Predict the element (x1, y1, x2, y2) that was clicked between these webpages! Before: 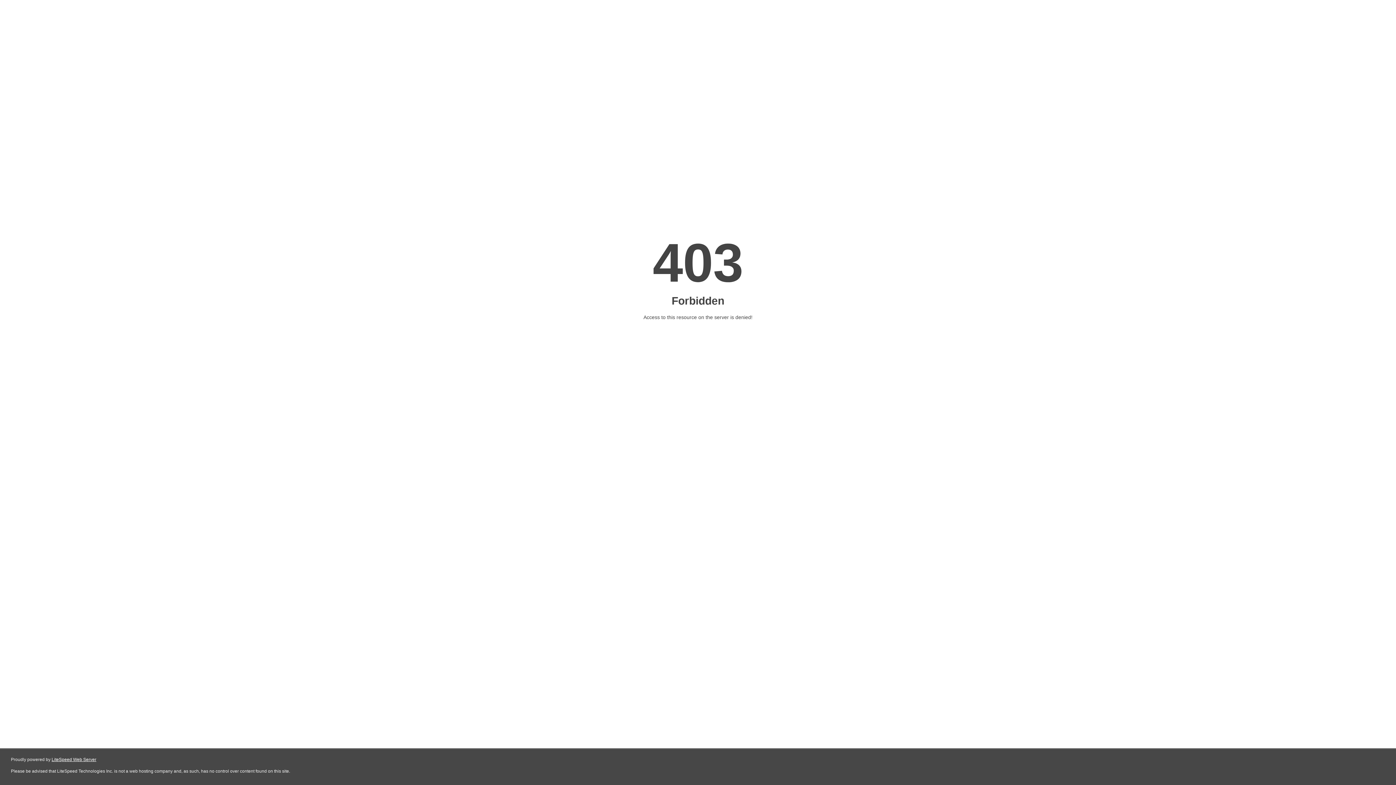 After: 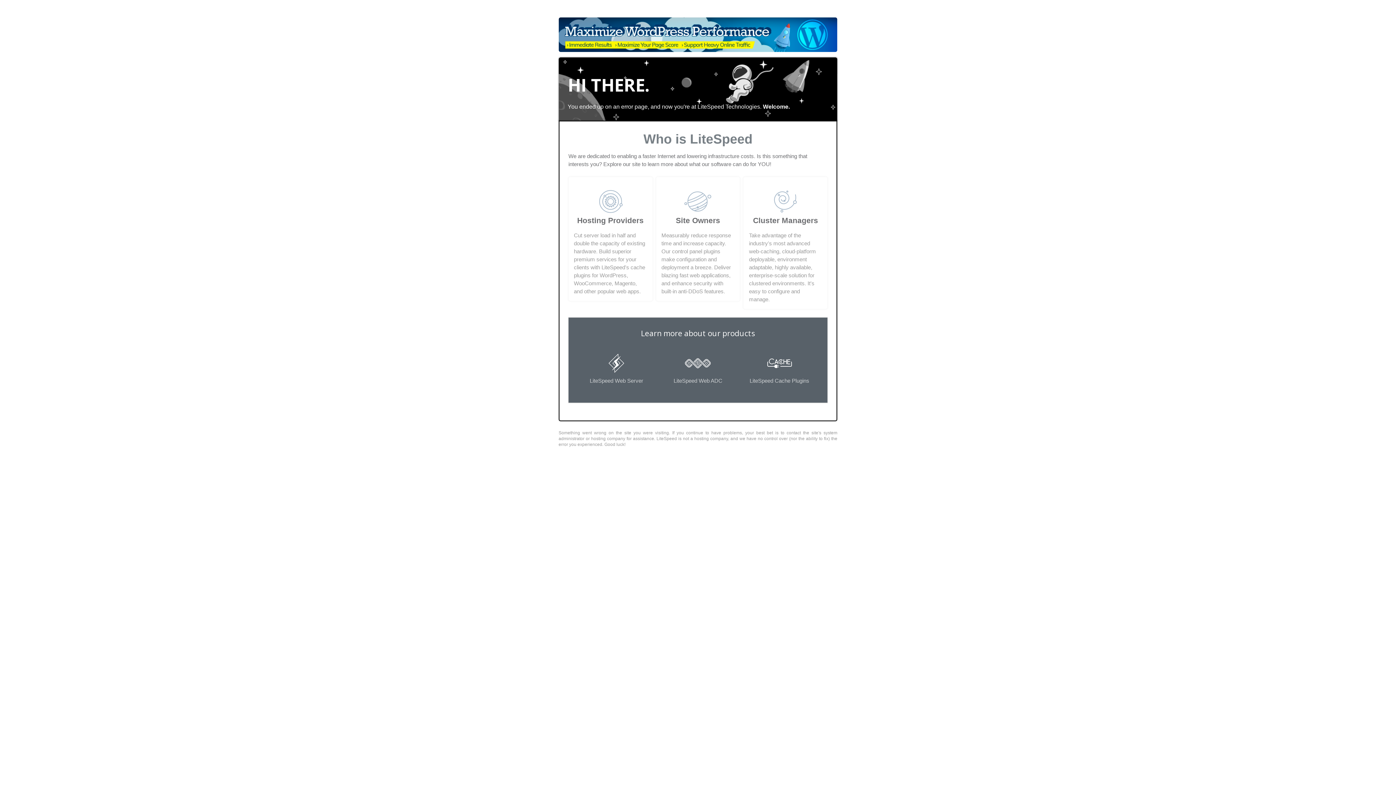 Action: label: LiteSpeed Web Server bbox: (51, 757, 96, 762)